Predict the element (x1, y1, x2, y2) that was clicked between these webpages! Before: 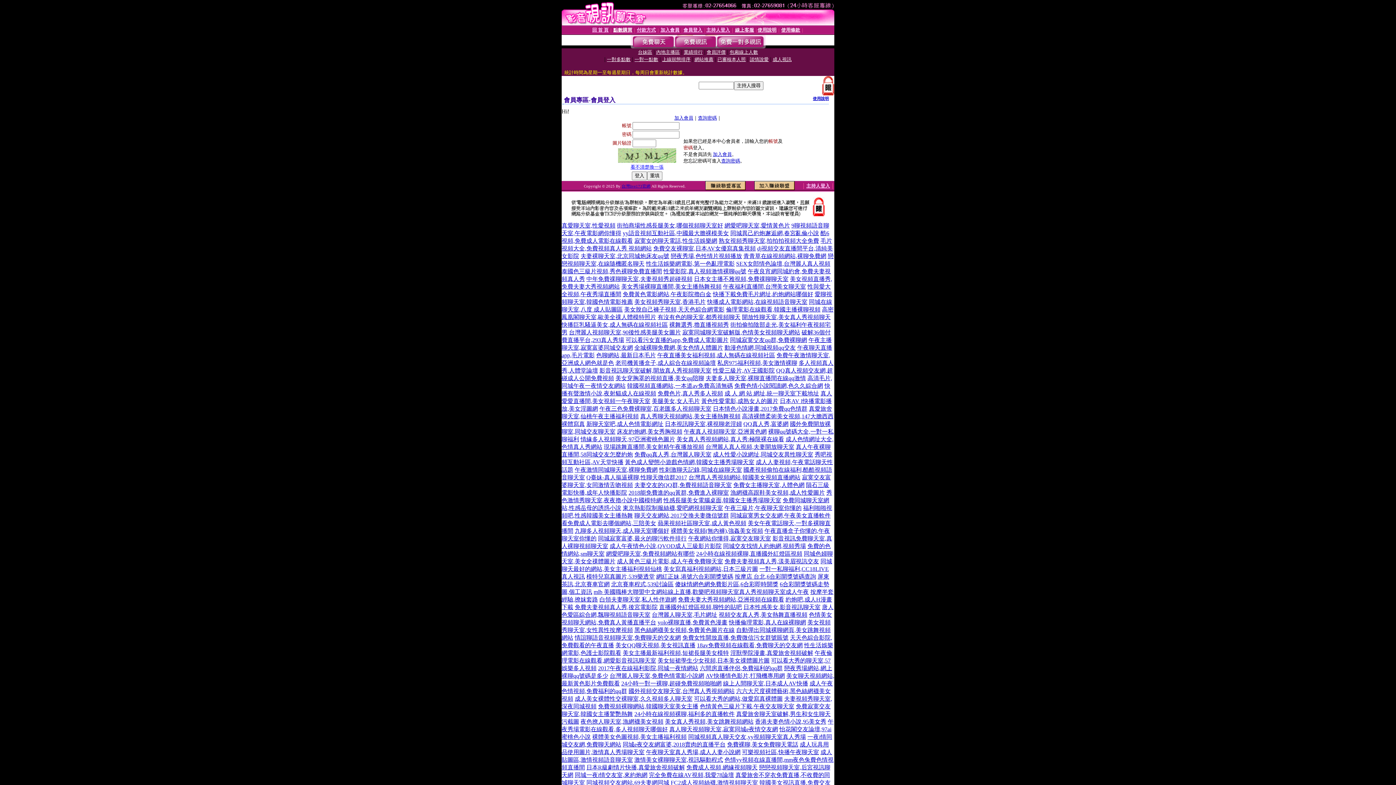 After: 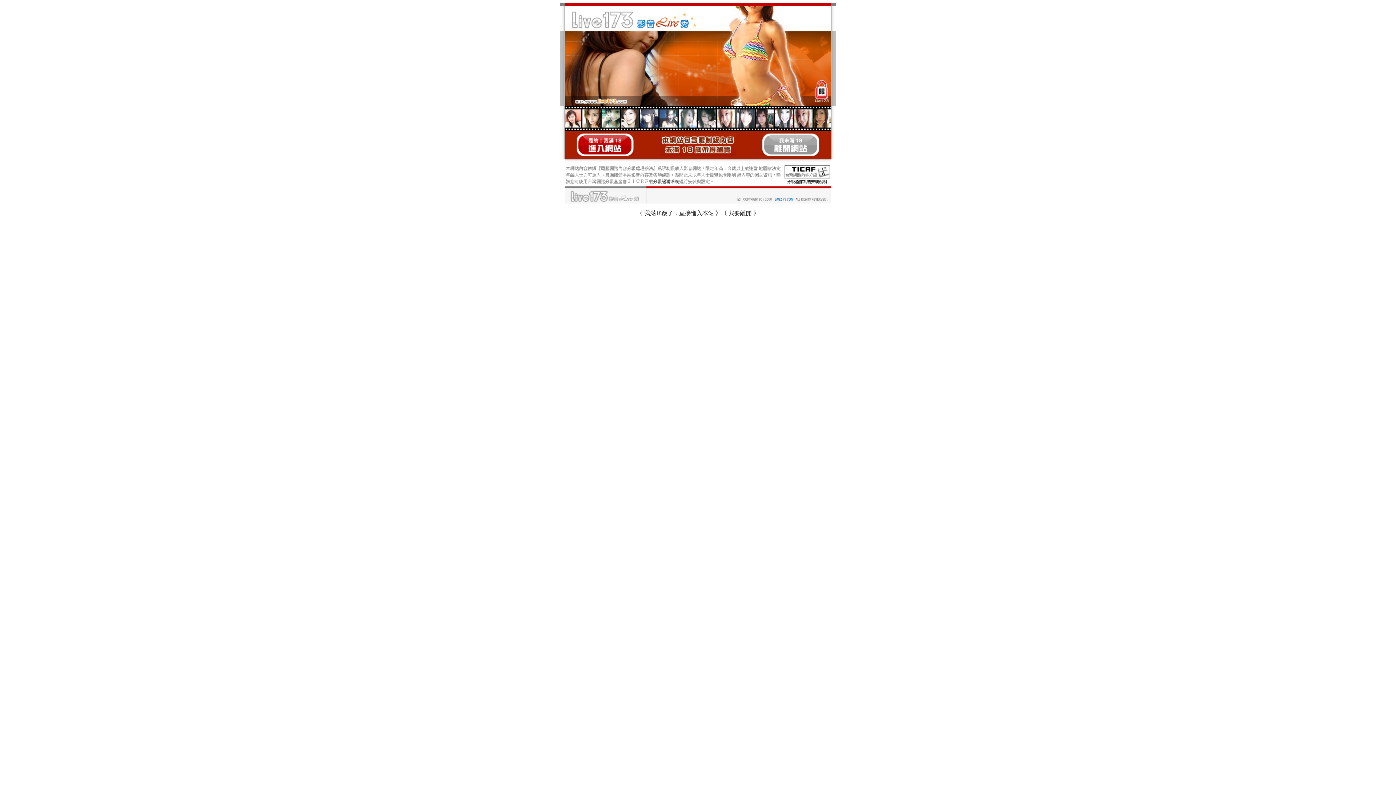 Action: bbox: (561, 268, 662, 274) label: 泰國色三級片視頻,秀色裸聊免費直播間